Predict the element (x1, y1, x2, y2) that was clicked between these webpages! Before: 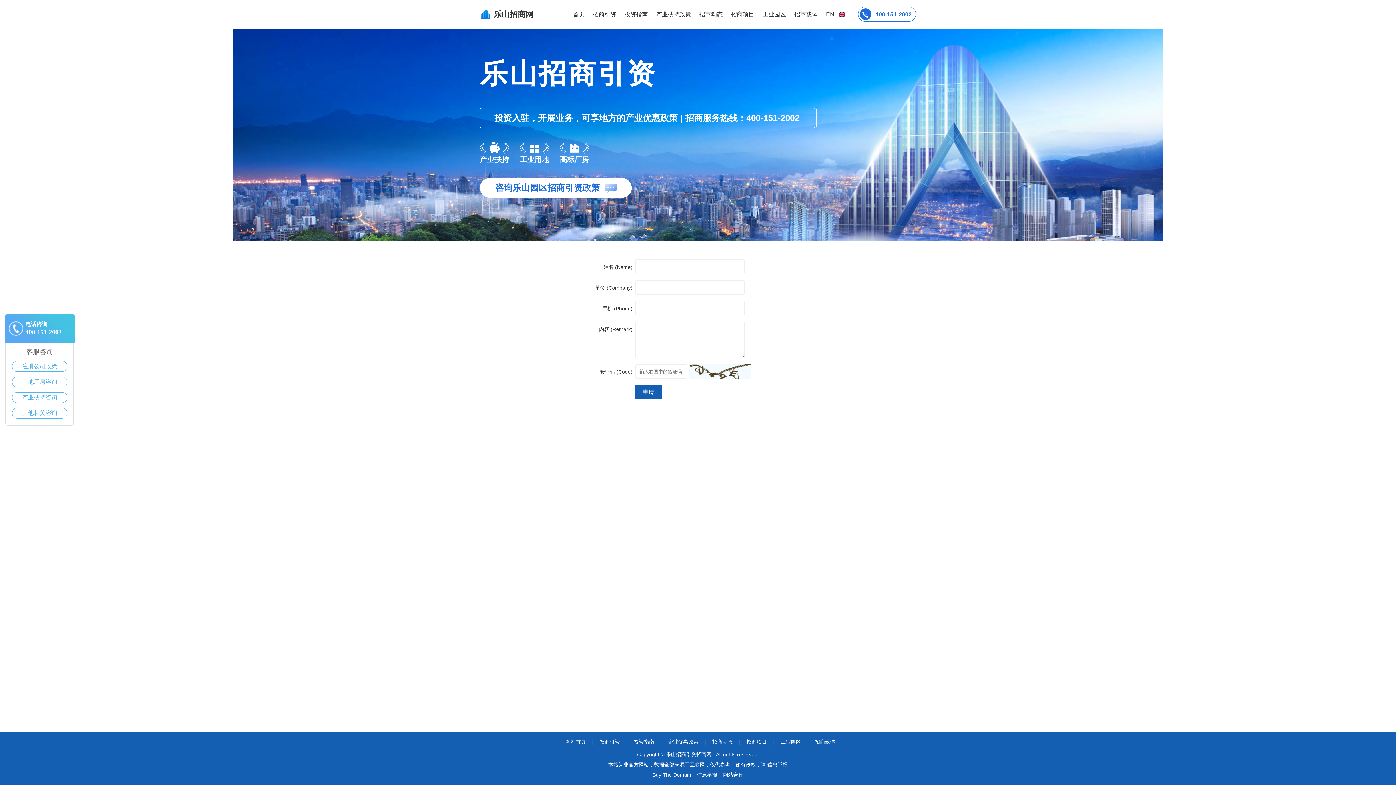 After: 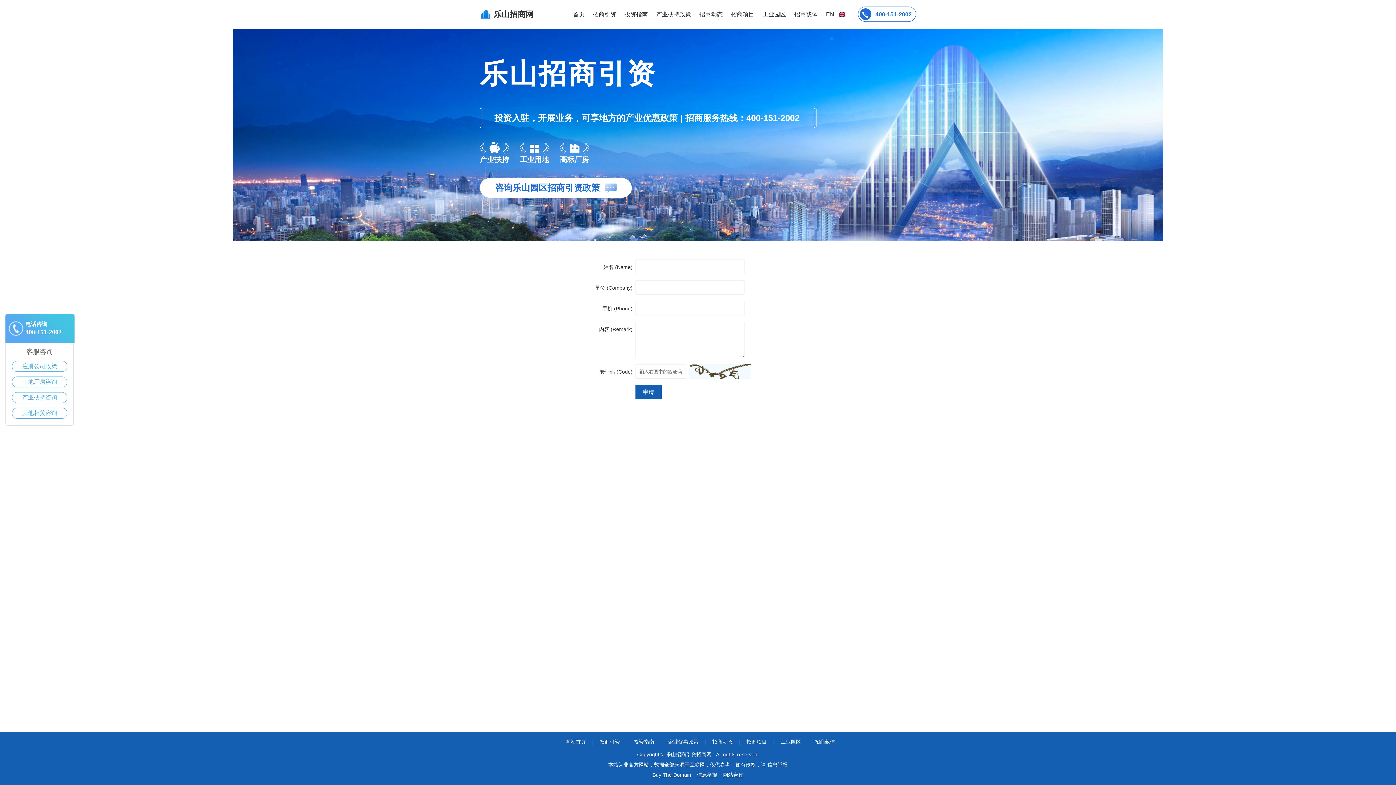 Action: bbox: (697, 772, 717, 778) label: 信息举报